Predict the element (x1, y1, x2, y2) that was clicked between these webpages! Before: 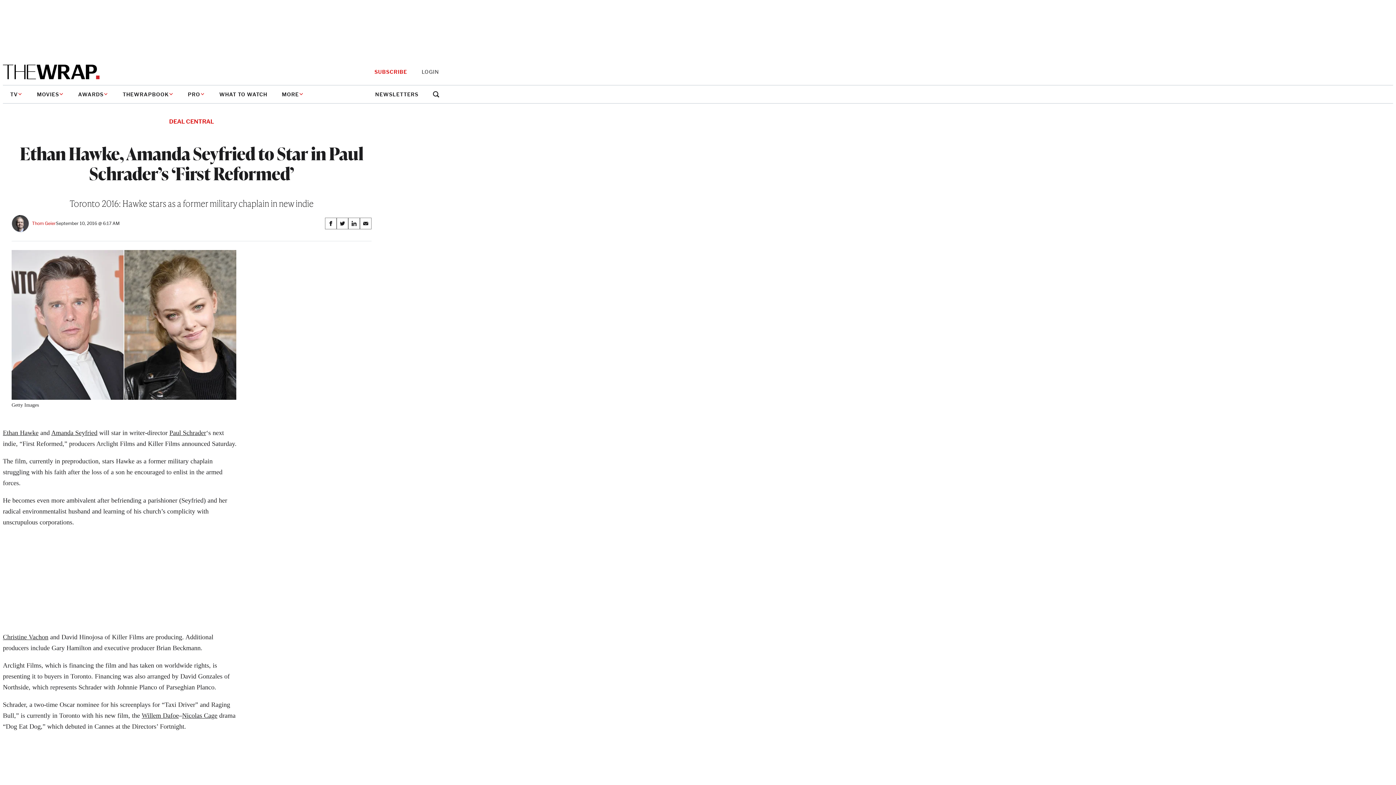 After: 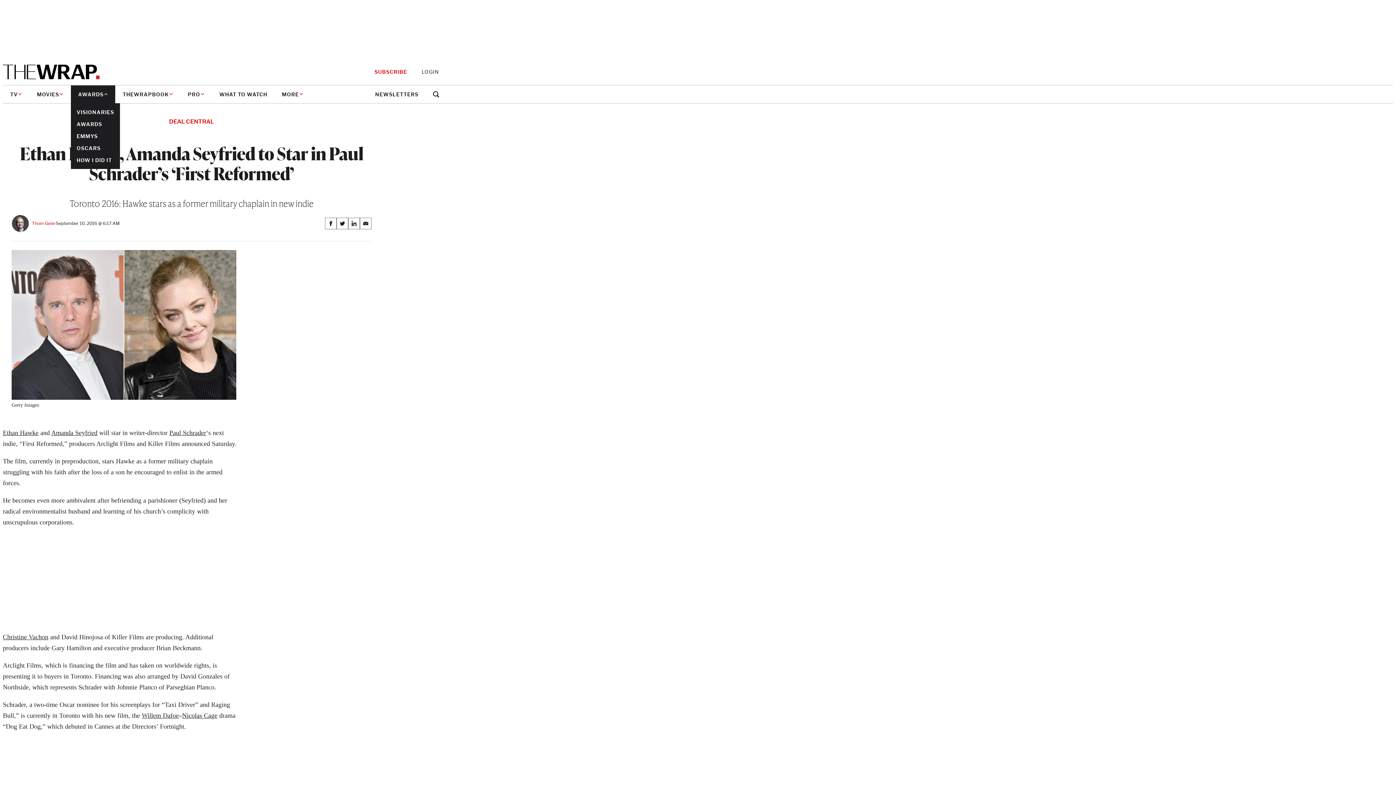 Action: bbox: (70, 85, 115, 103) label: AWARDS